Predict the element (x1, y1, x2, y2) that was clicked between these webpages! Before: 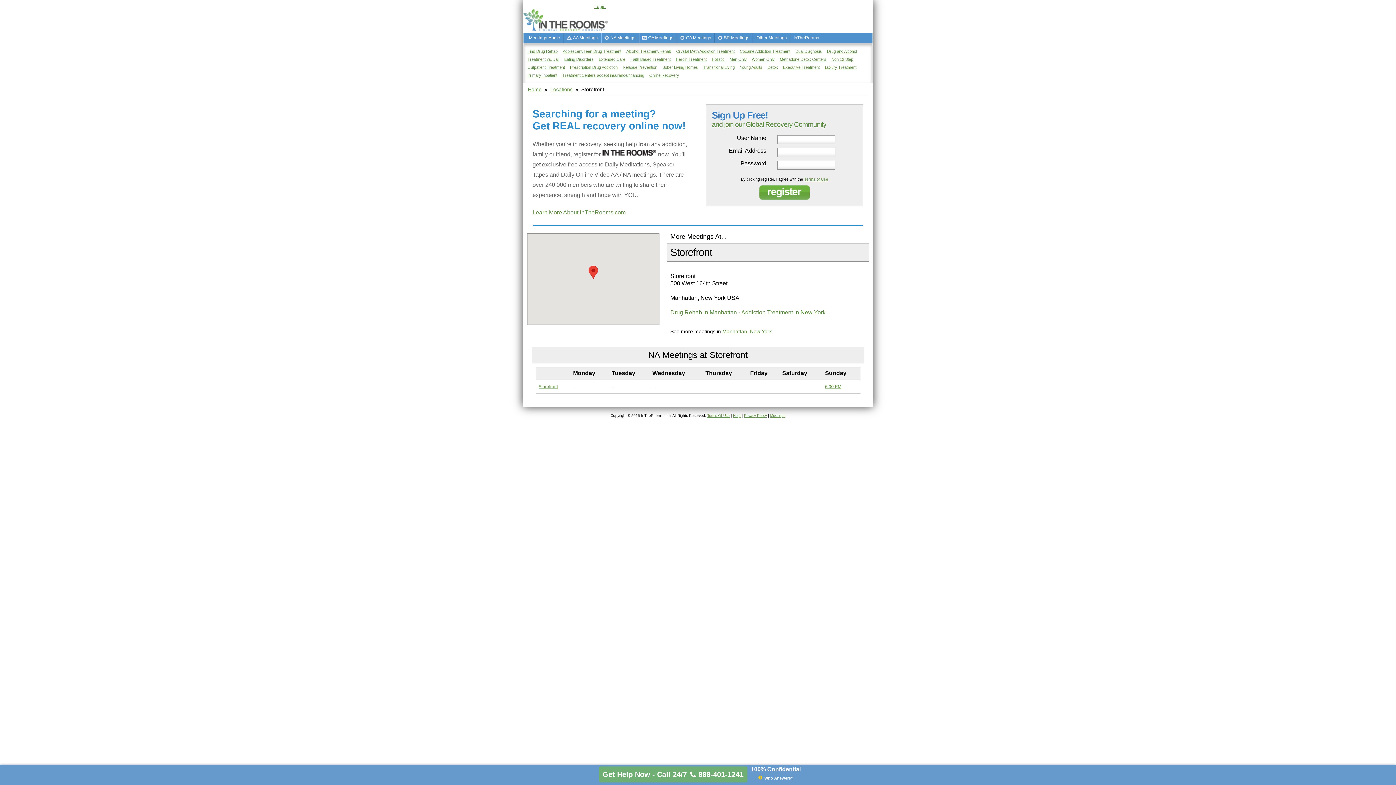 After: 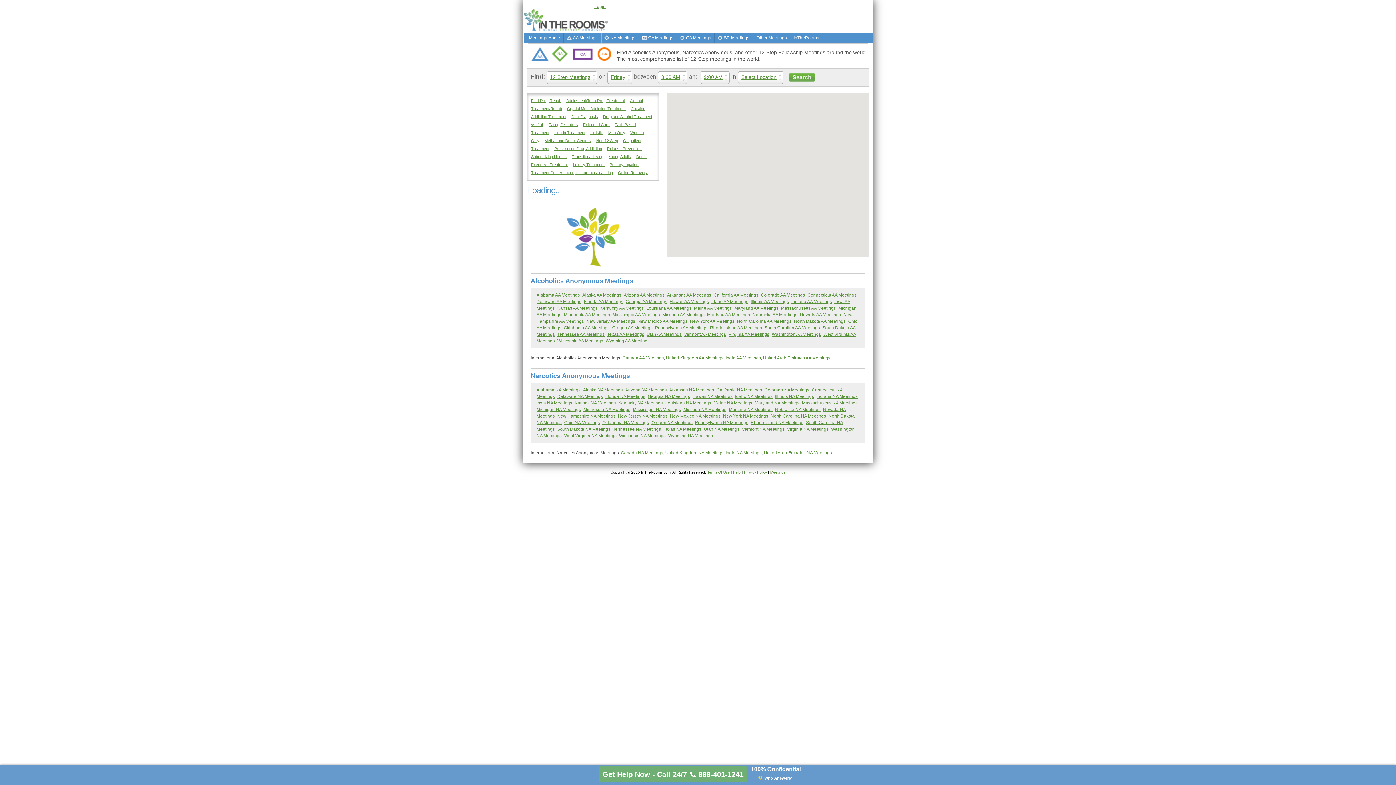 Action: bbox: (523, 0, 608, 30)